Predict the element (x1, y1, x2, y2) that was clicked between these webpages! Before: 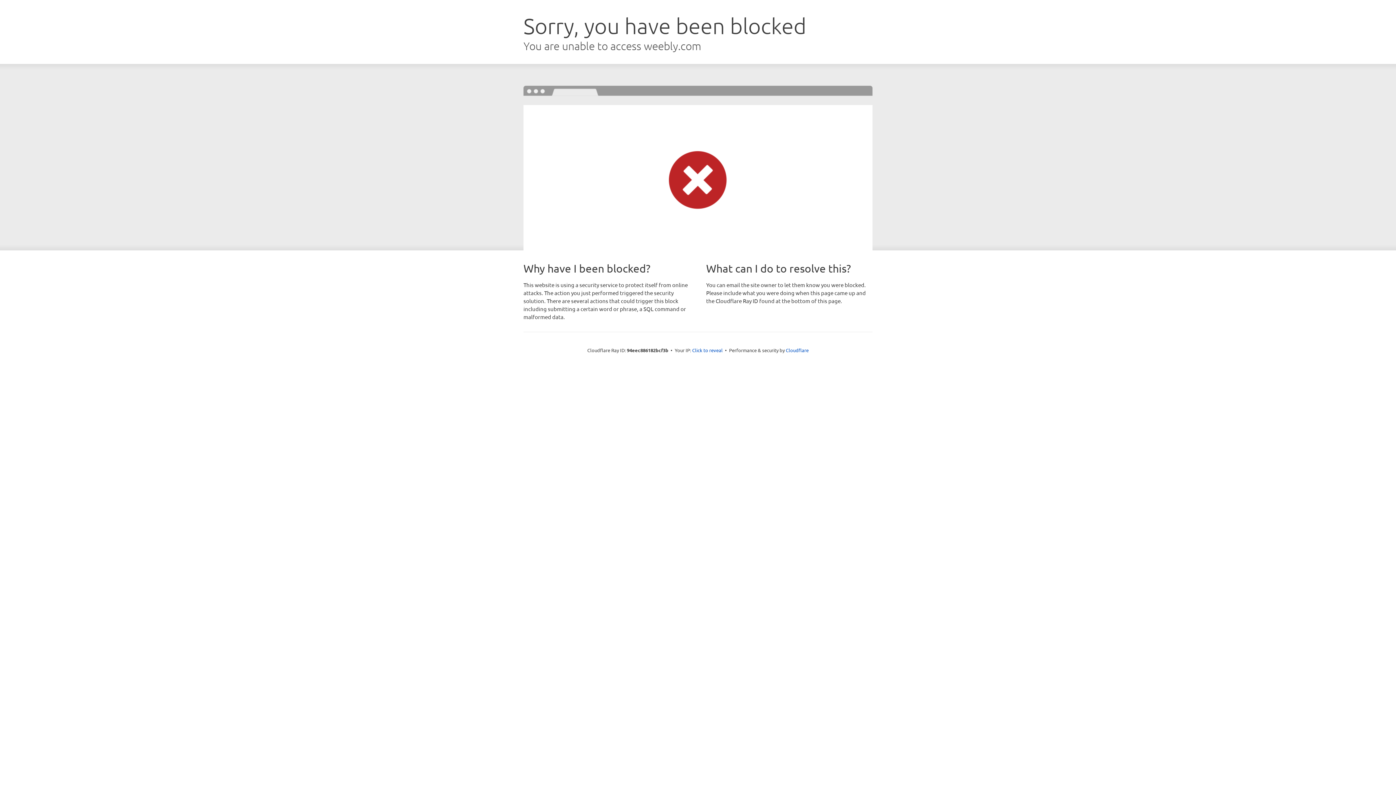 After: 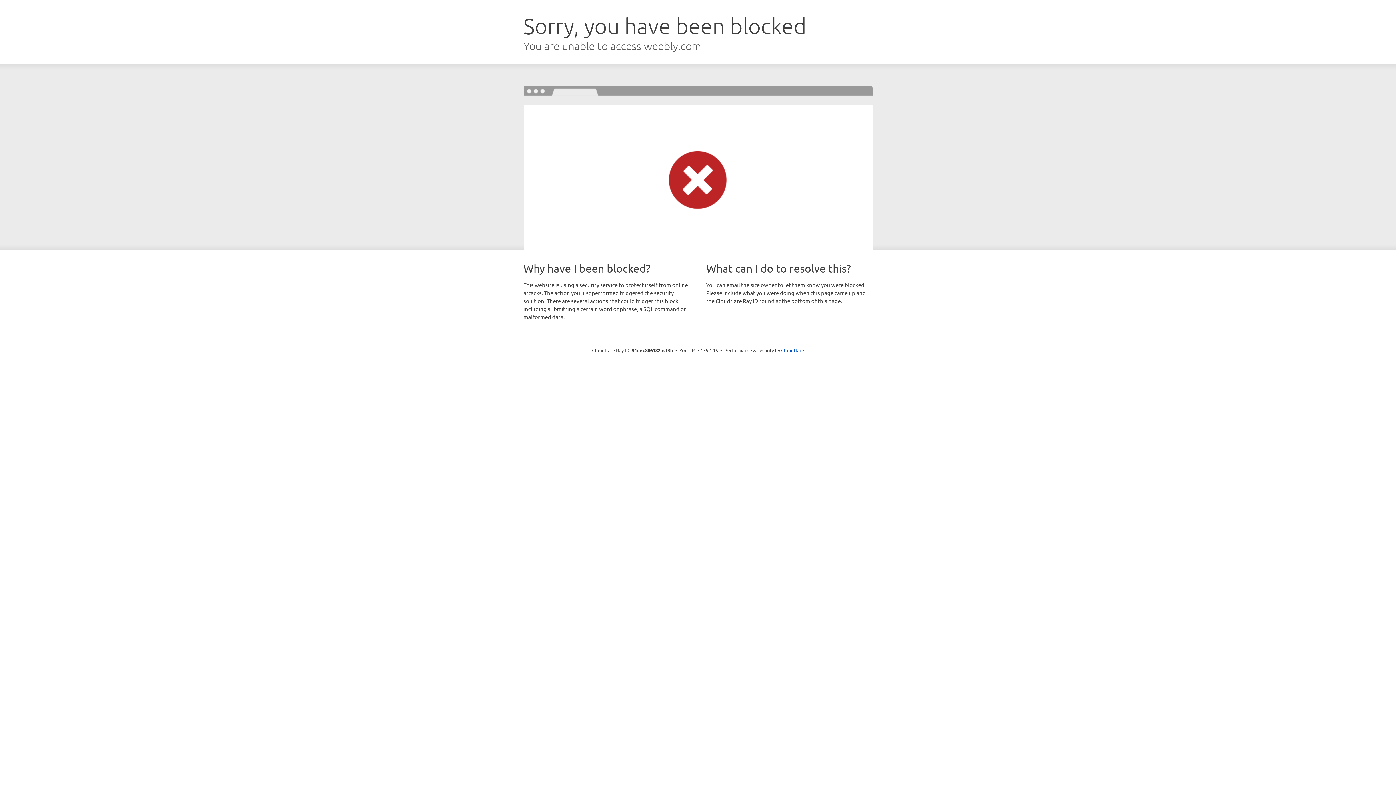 Action: label: Click to reveal bbox: (692, 346, 722, 353)